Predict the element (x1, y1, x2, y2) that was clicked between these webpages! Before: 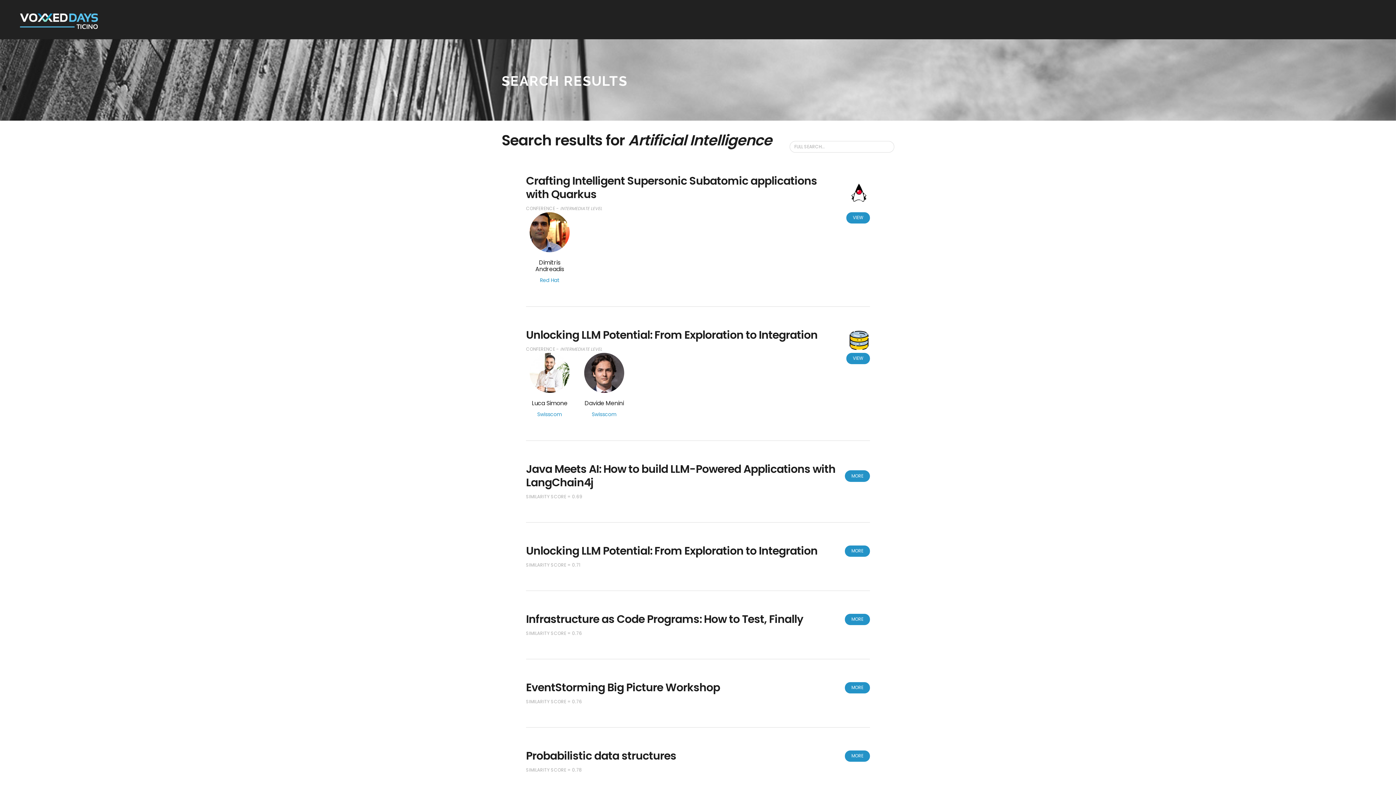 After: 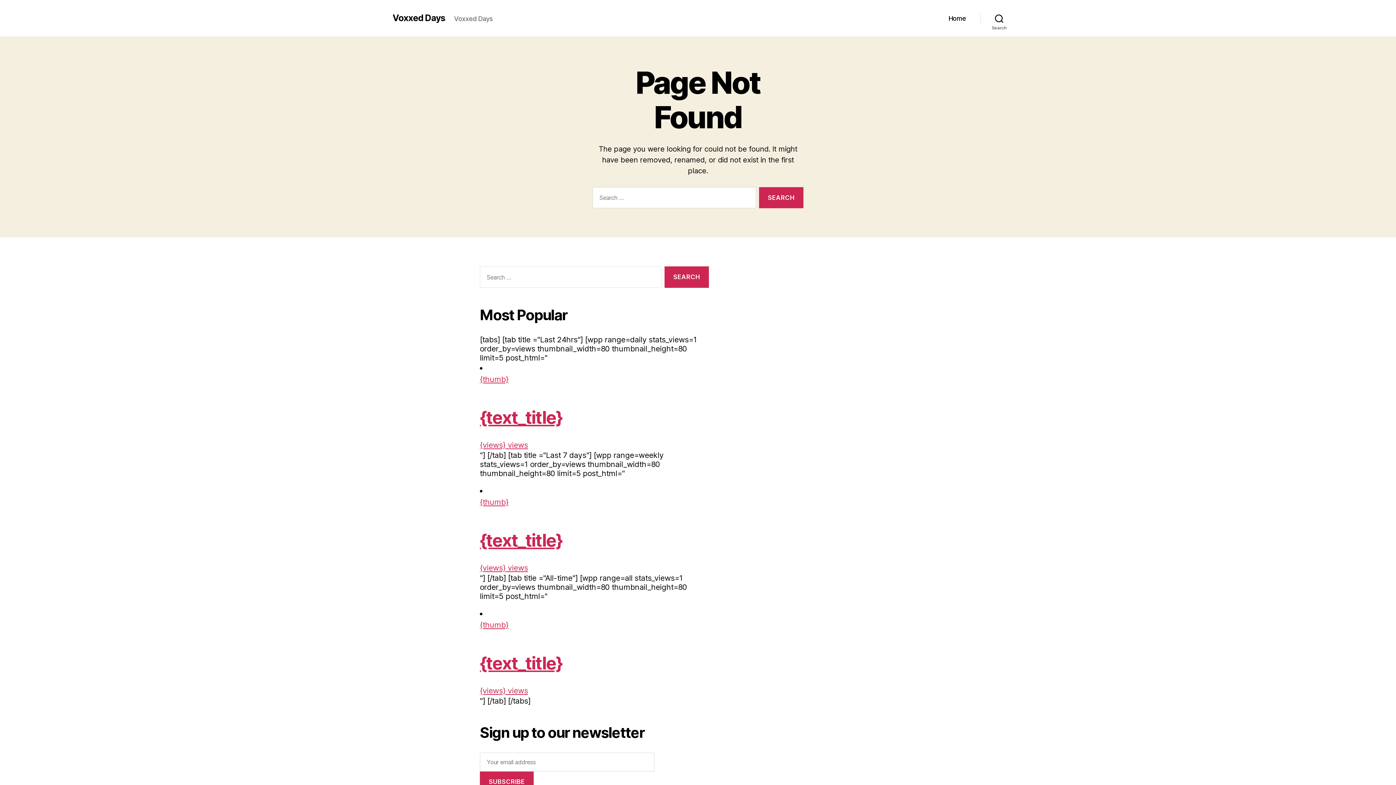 Action: label: VIEW bbox: (846, 212, 870, 223)